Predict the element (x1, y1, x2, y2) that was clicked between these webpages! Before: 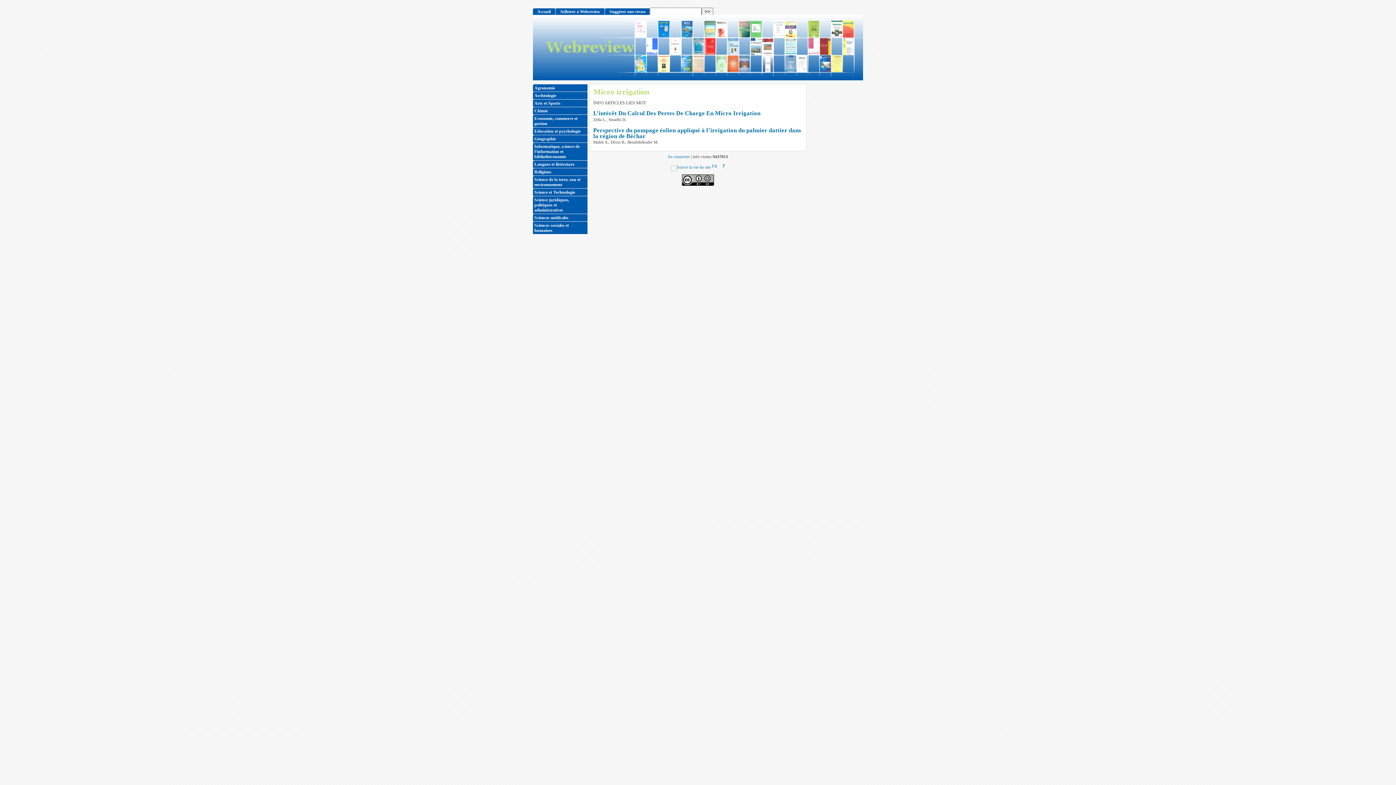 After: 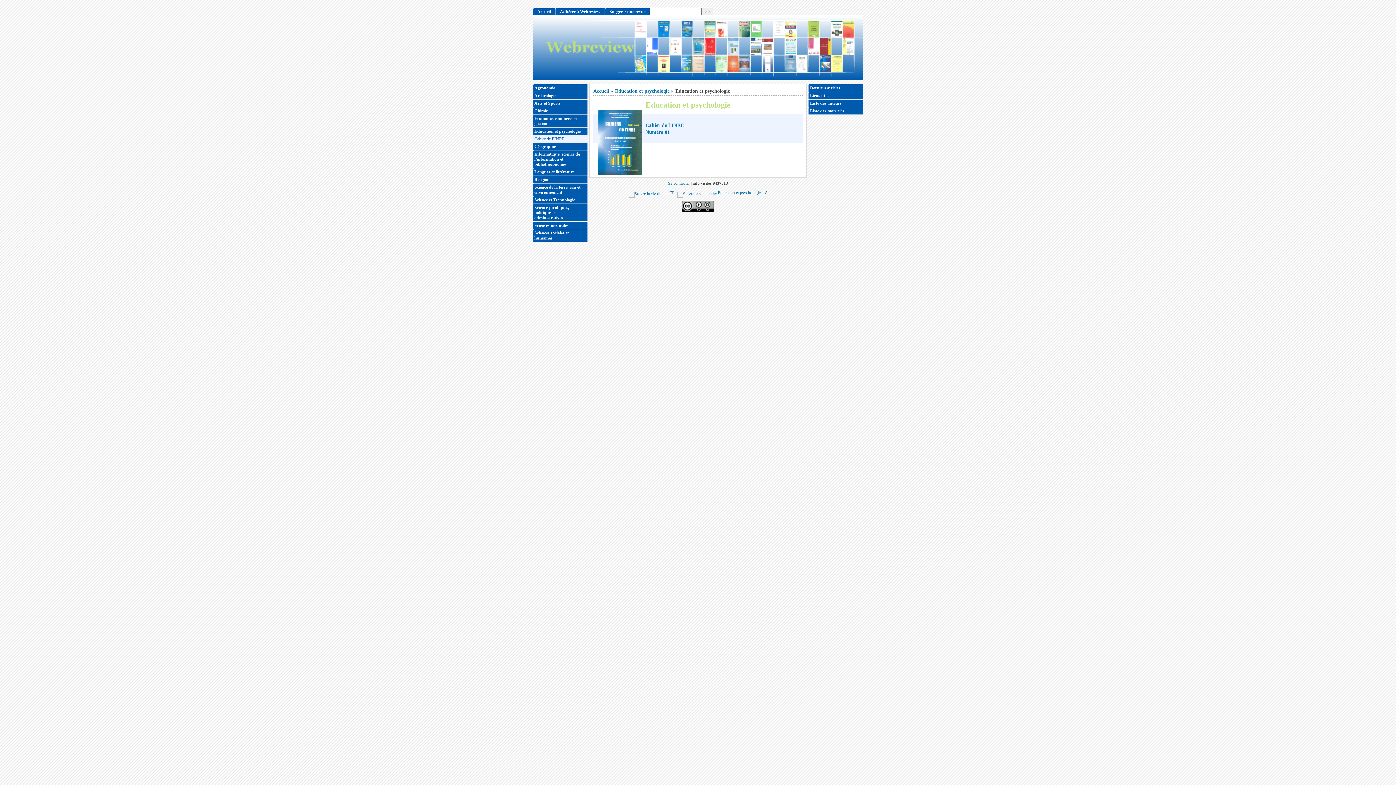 Action: label: Education et psychologie bbox: (533, 127, 587, 135)